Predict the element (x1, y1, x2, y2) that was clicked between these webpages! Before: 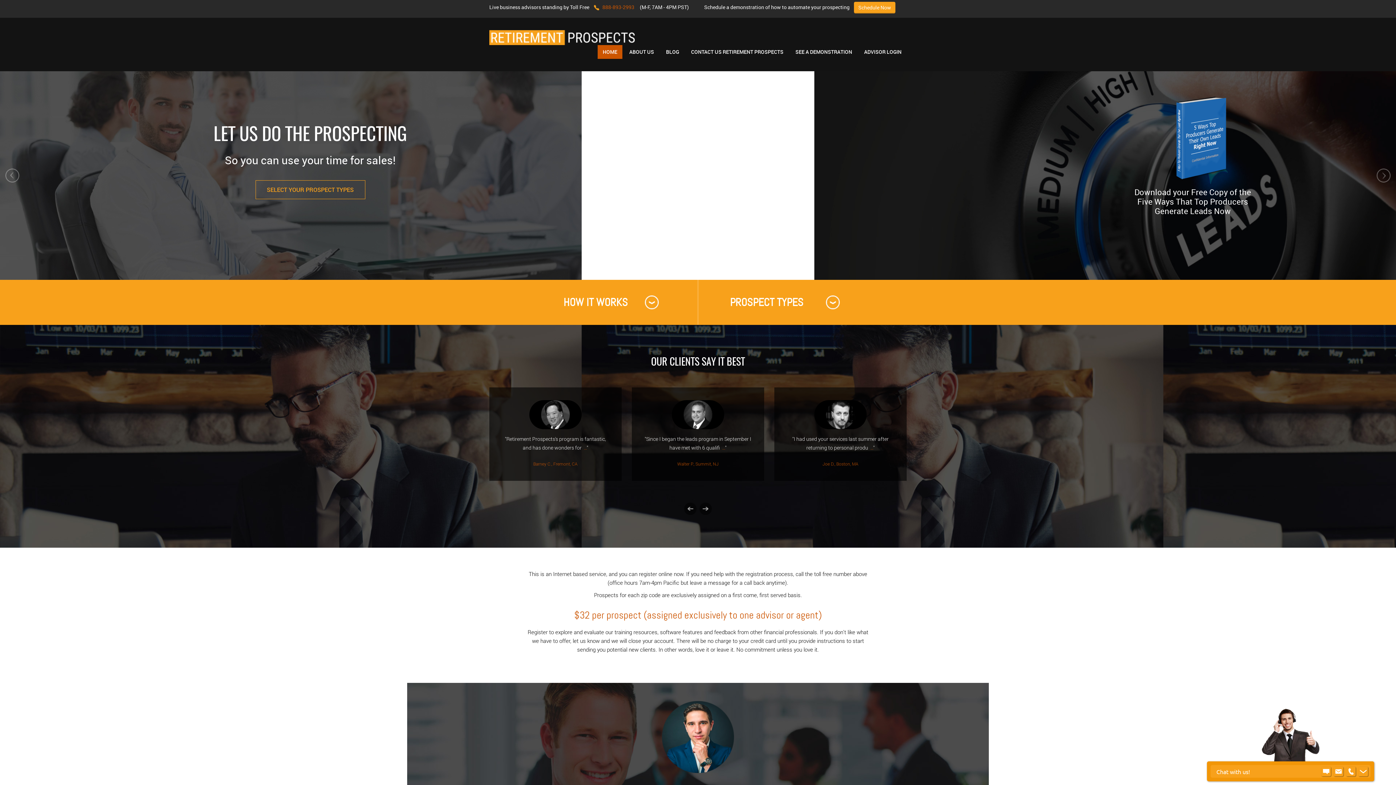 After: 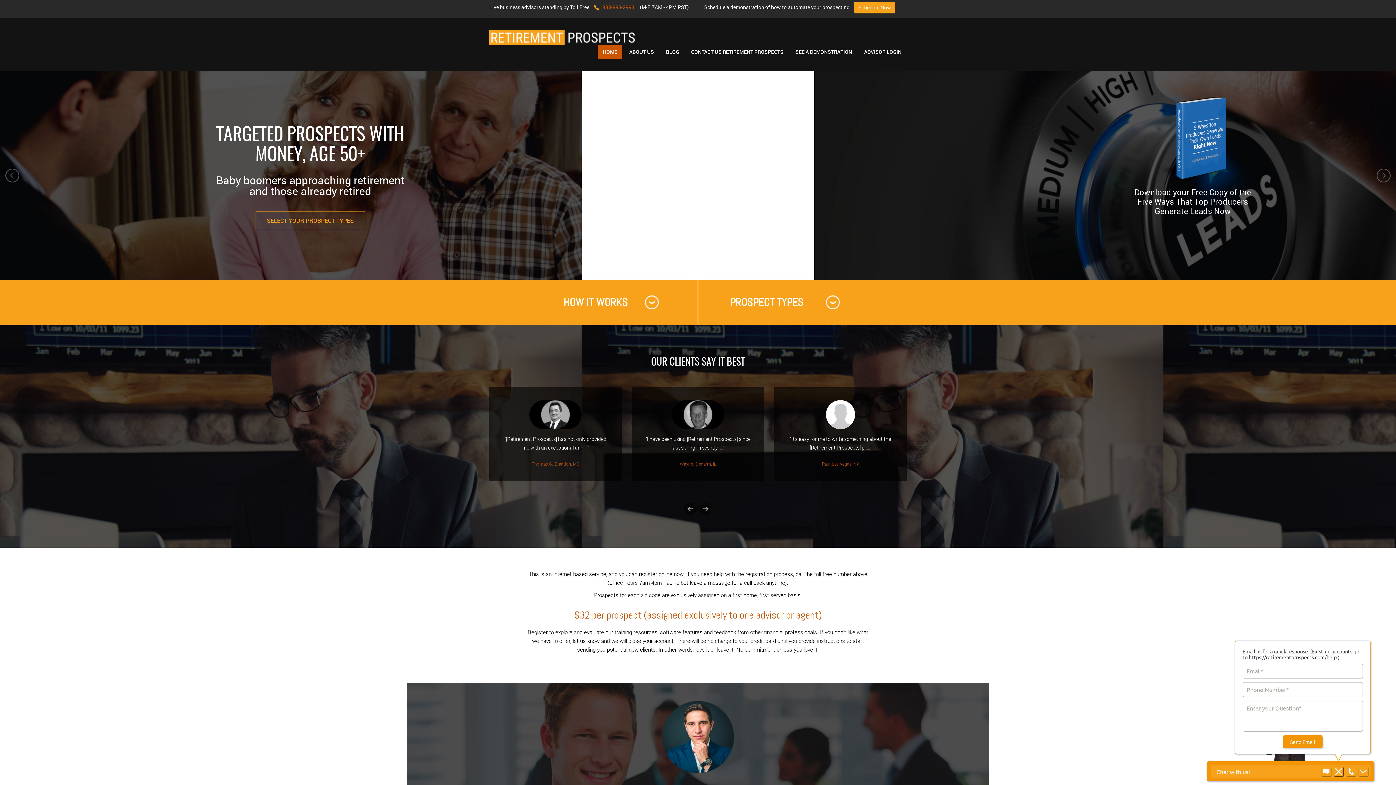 Action: bbox: (1334, 767, 1343, 776)